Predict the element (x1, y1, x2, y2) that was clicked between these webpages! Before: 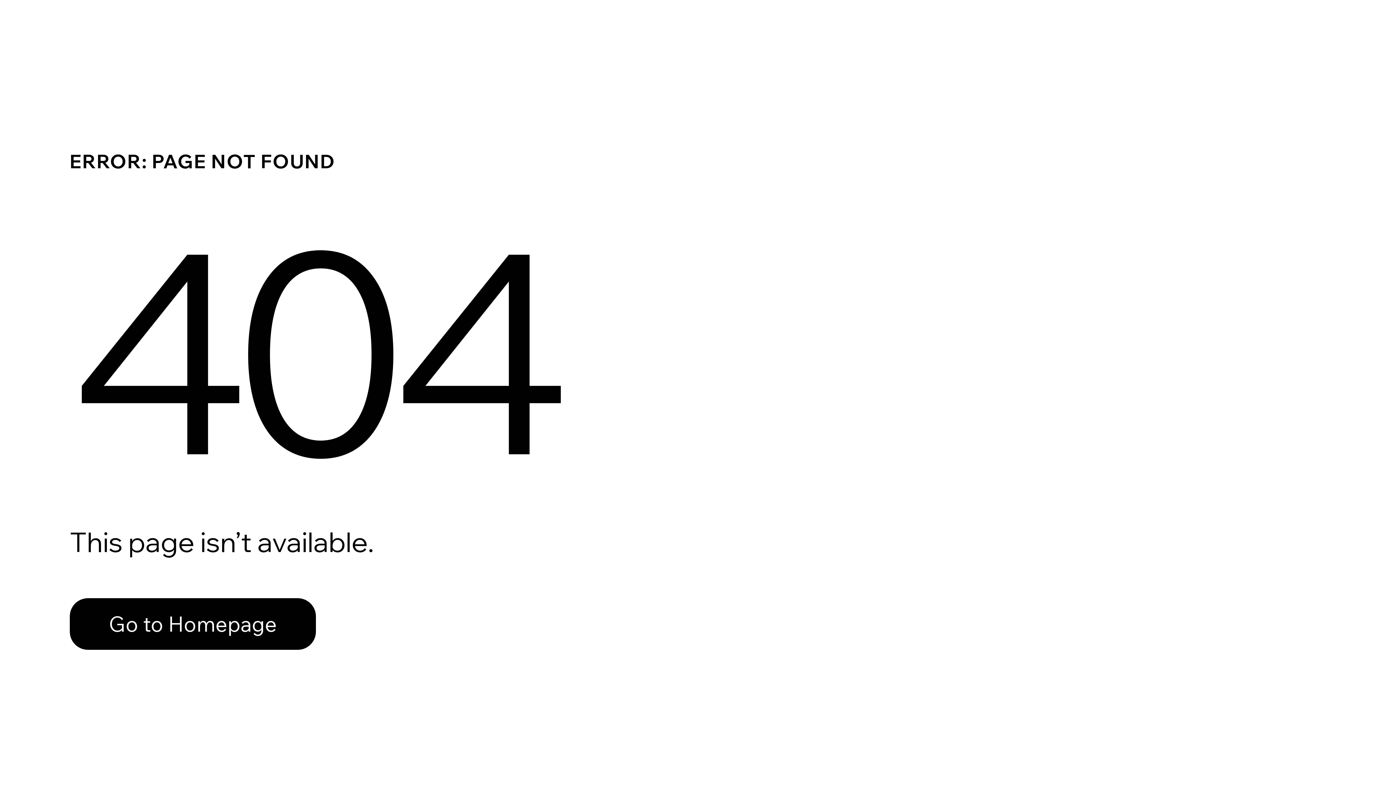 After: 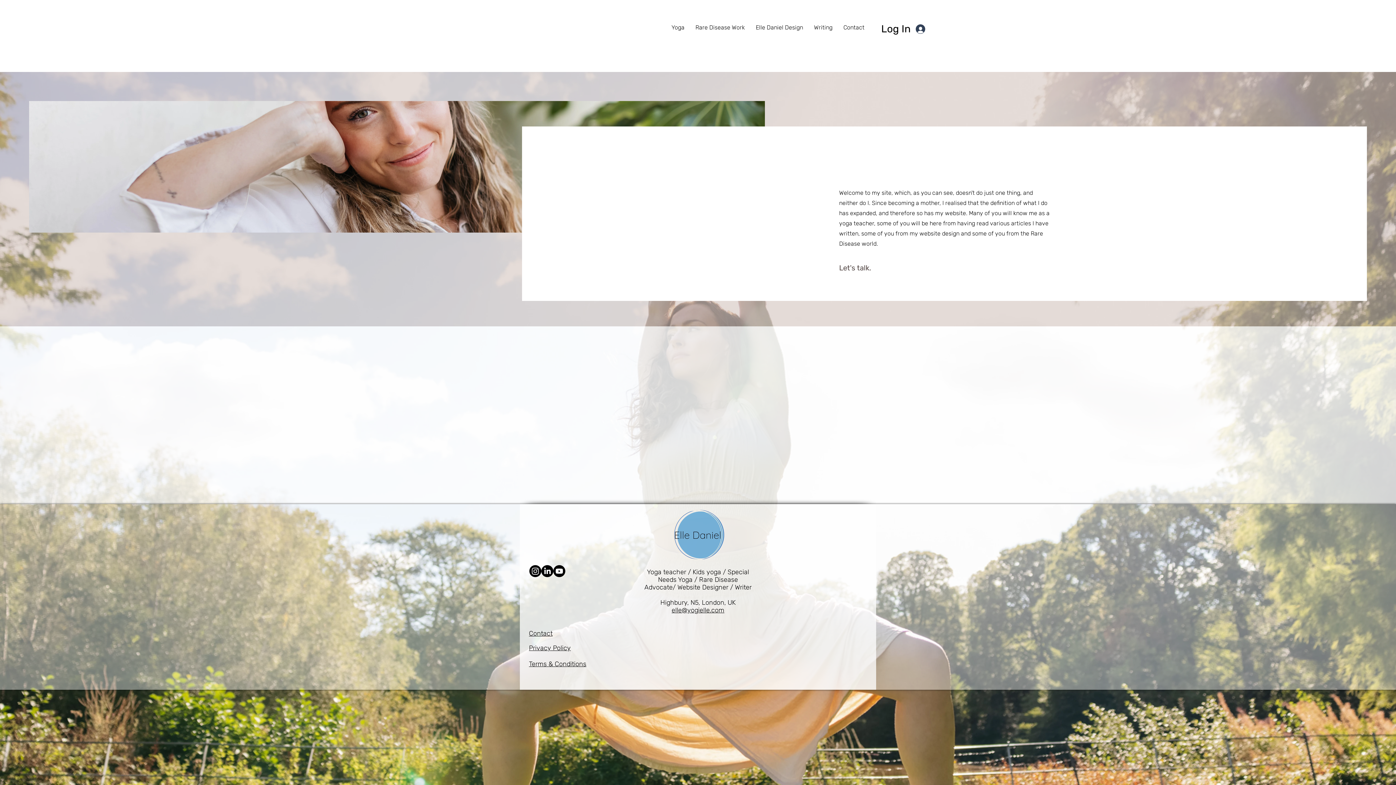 Action: label: Go to Homepage bbox: (69, 598, 316, 650)